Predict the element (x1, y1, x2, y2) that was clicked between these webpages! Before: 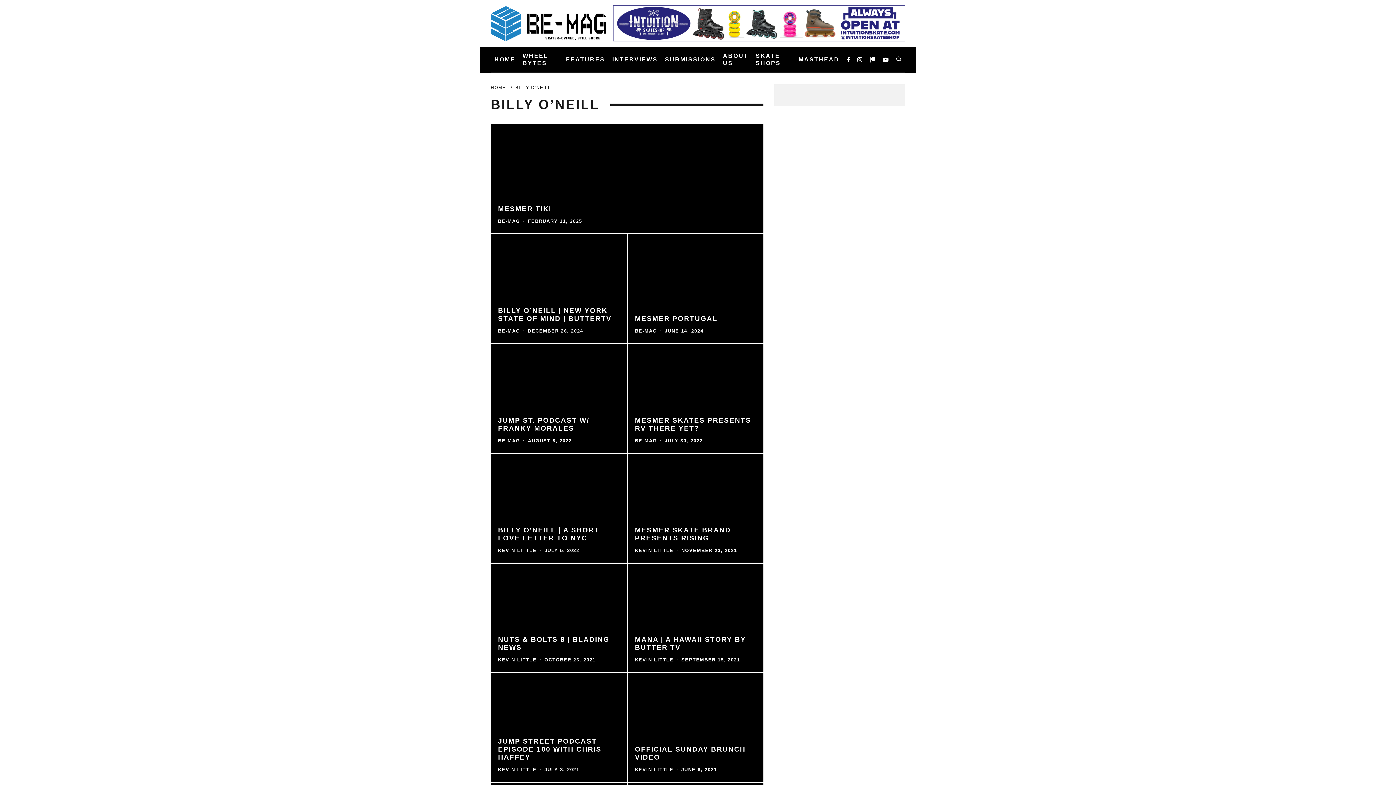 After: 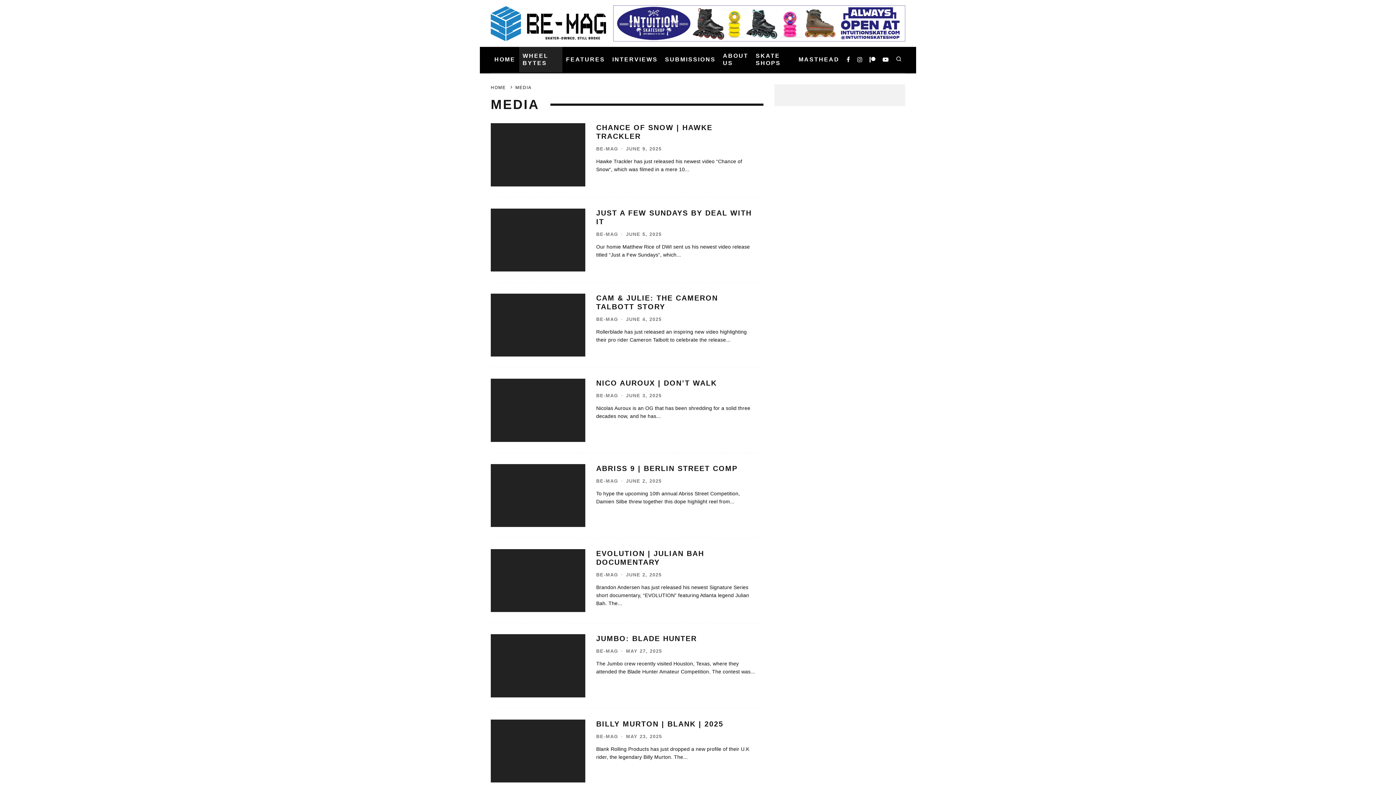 Action: label: WHEEL BYTES bbox: (519, 47, 562, 72)